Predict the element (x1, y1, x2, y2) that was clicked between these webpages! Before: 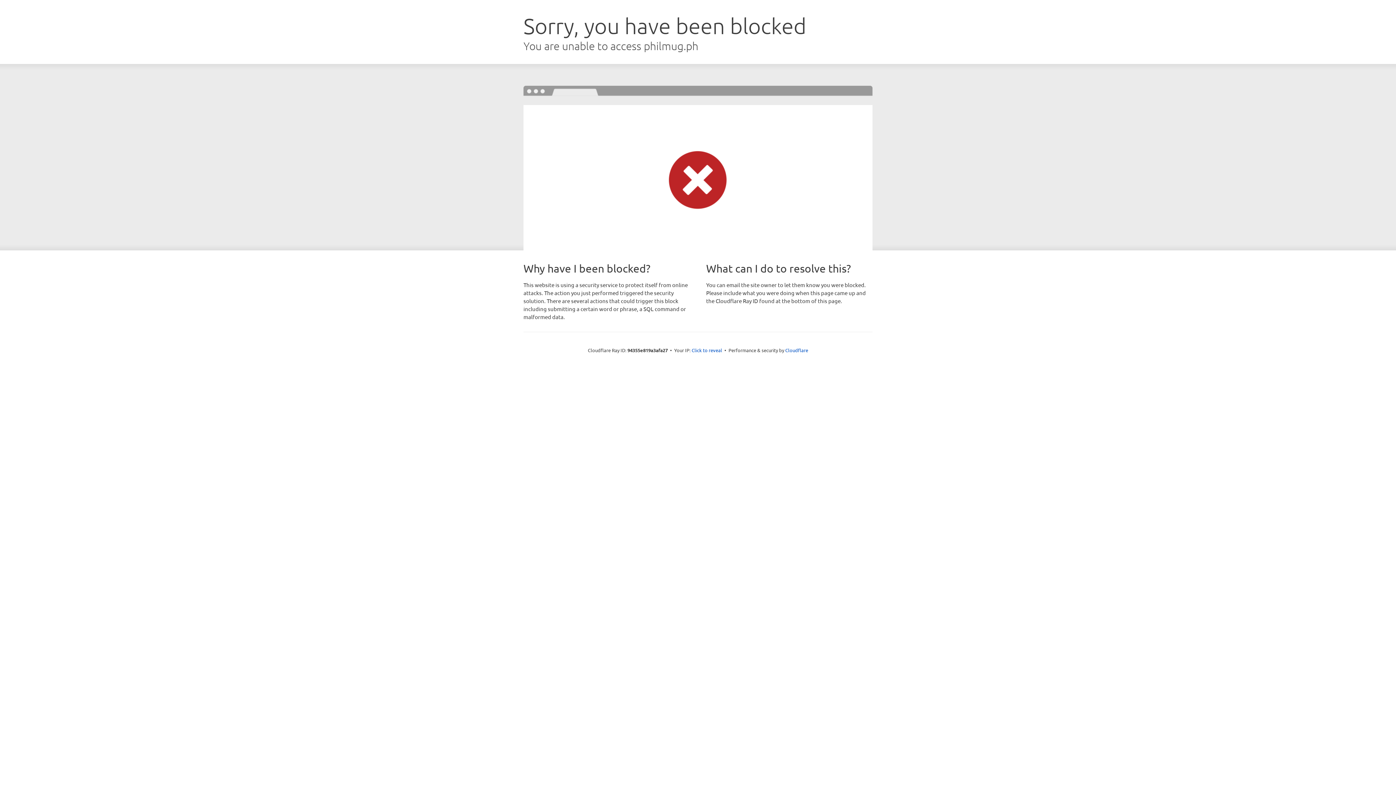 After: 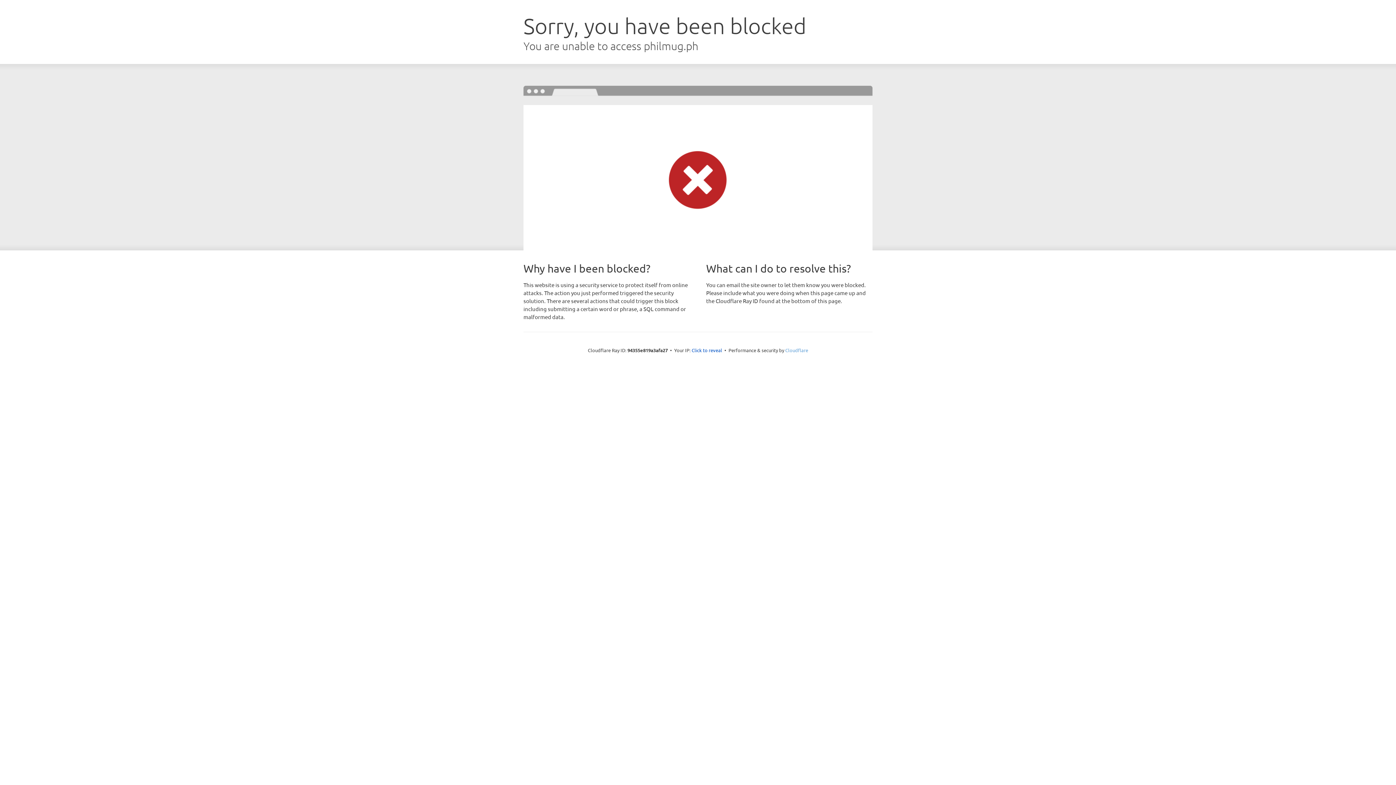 Action: label: Cloudflare bbox: (785, 347, 808, 353)